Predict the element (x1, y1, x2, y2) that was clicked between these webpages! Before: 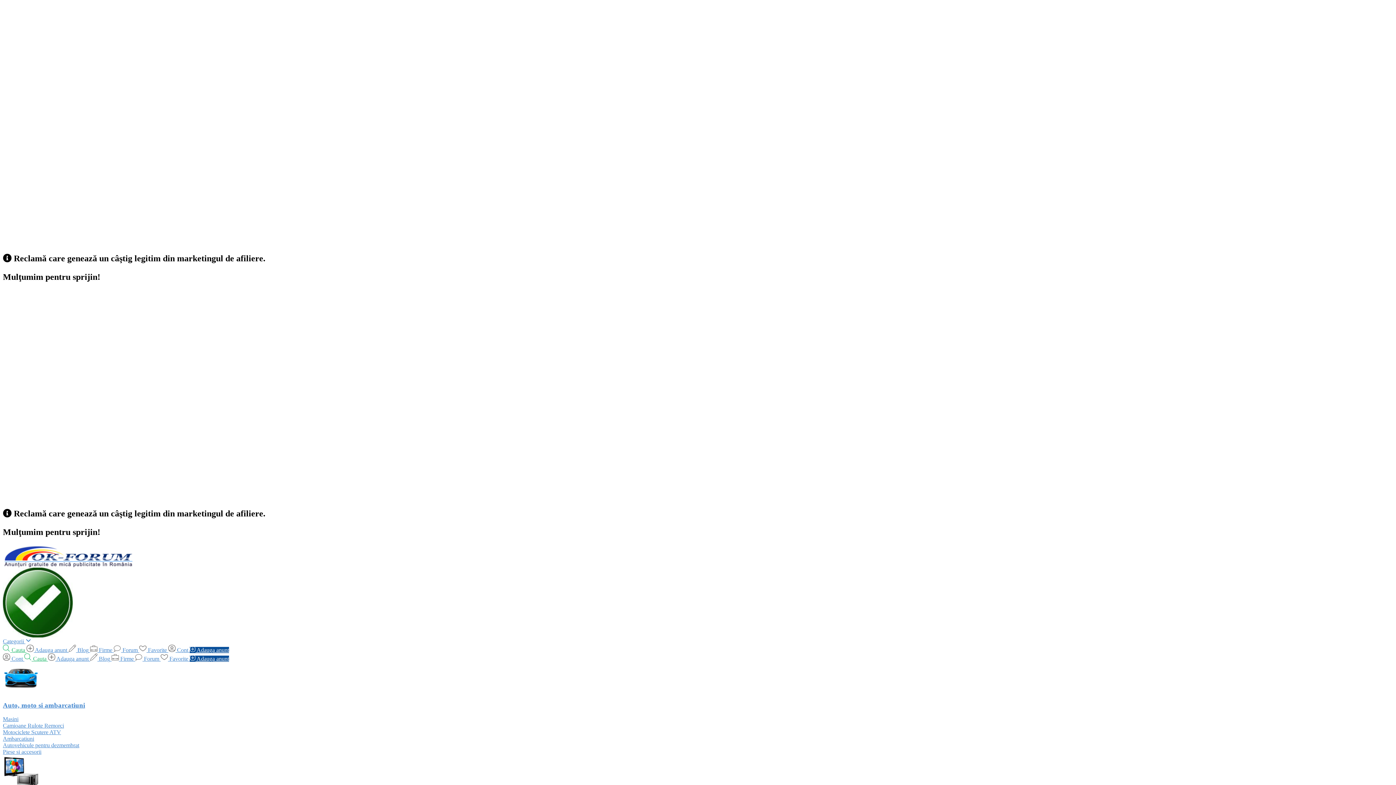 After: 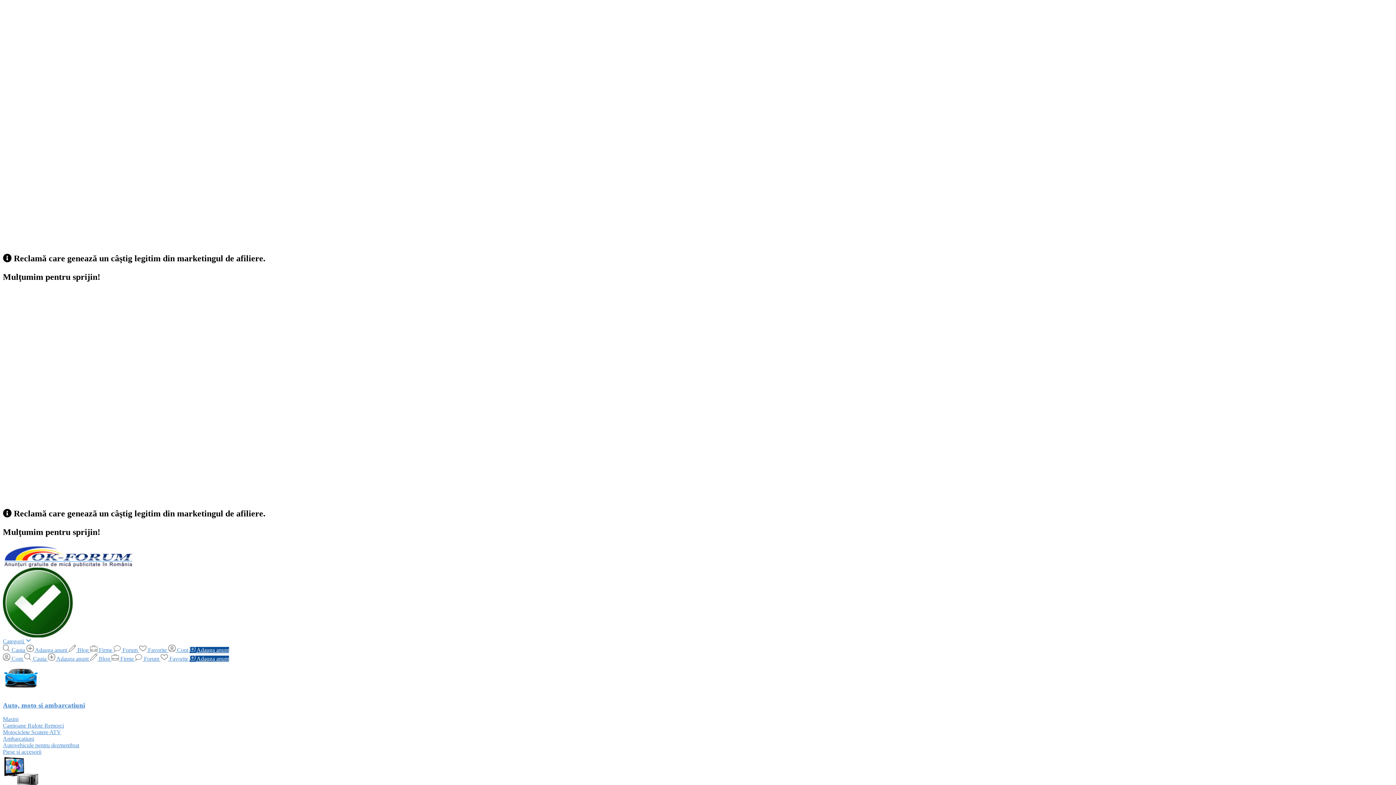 Action: bbox: (111, 655, 135, 662) label:  Firme 